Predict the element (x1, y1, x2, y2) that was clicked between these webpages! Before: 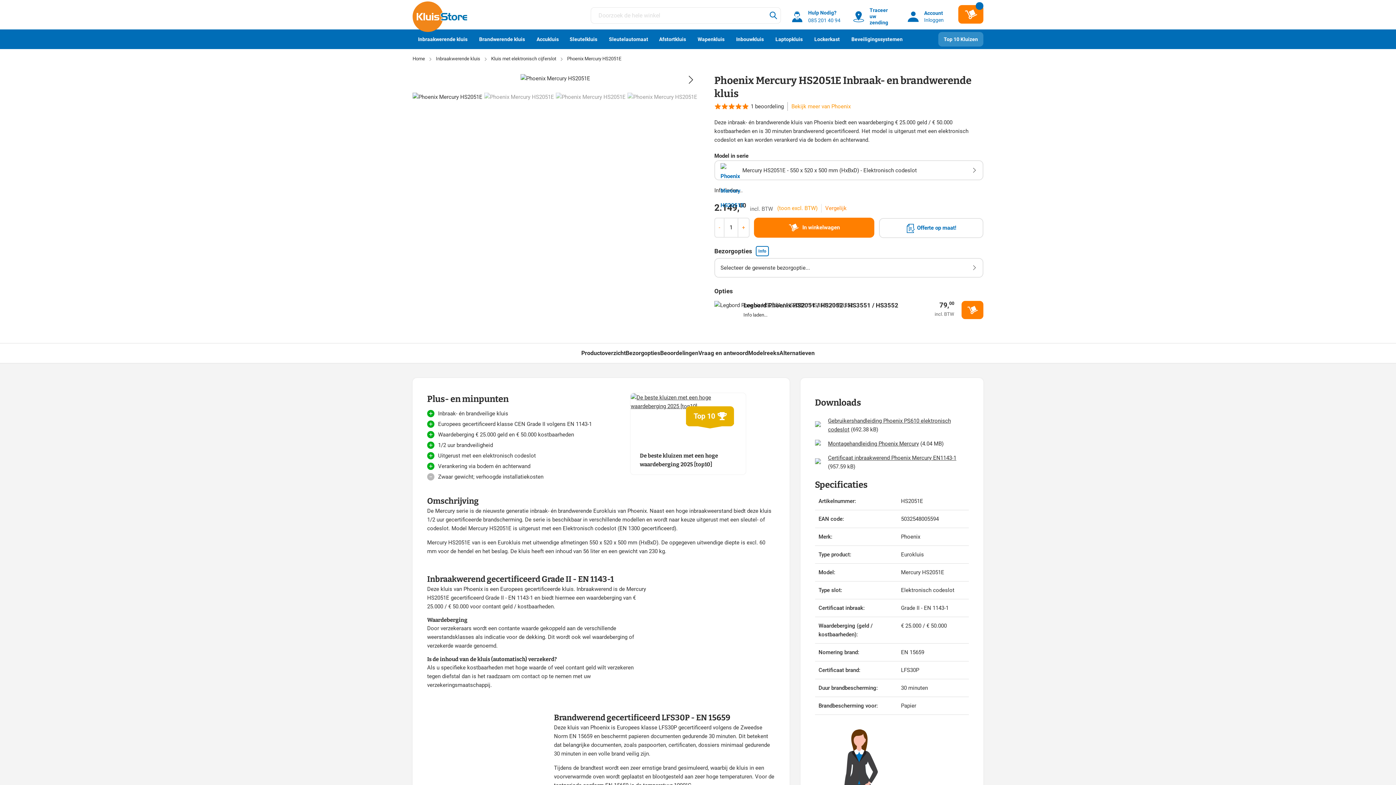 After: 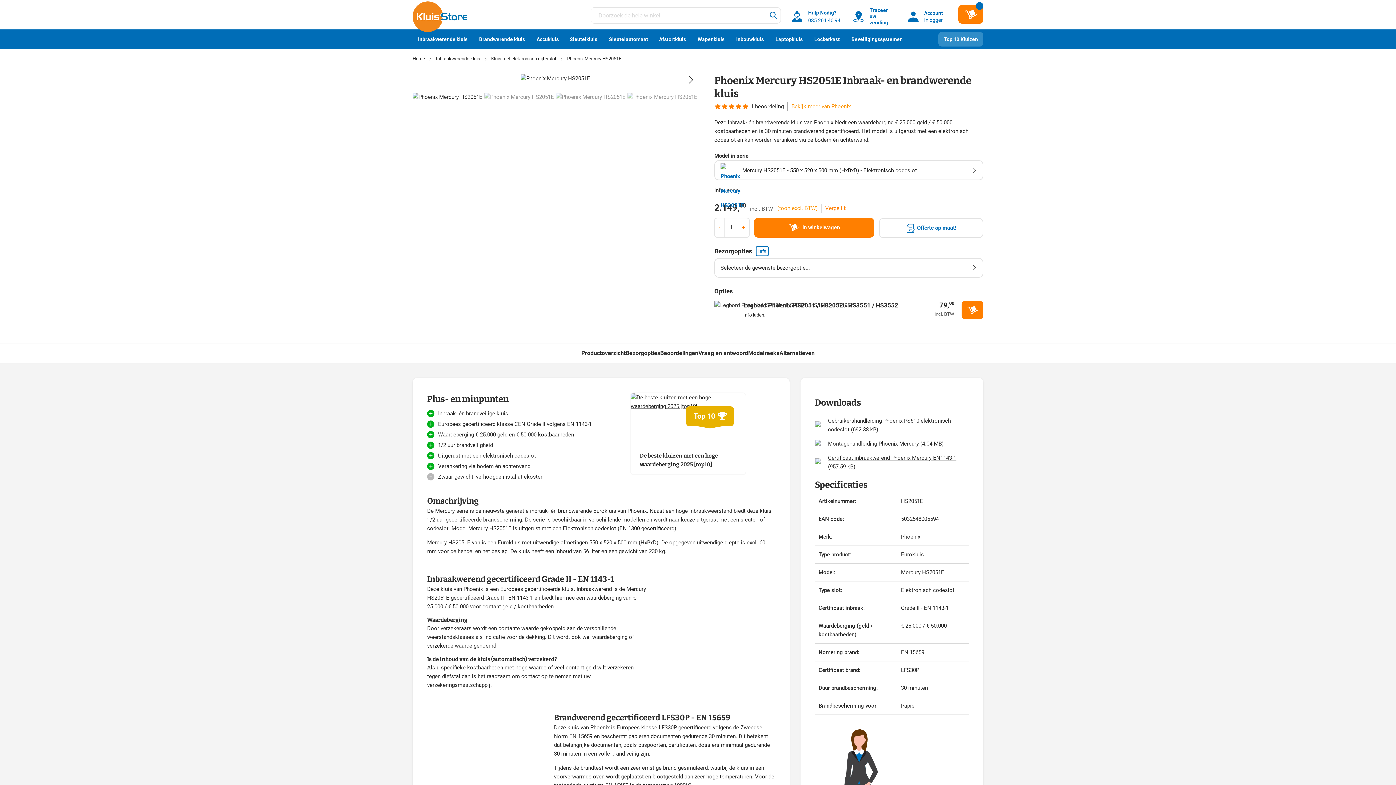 Action: label: In winkelwagen bbox: (754, 217, 874, 237)